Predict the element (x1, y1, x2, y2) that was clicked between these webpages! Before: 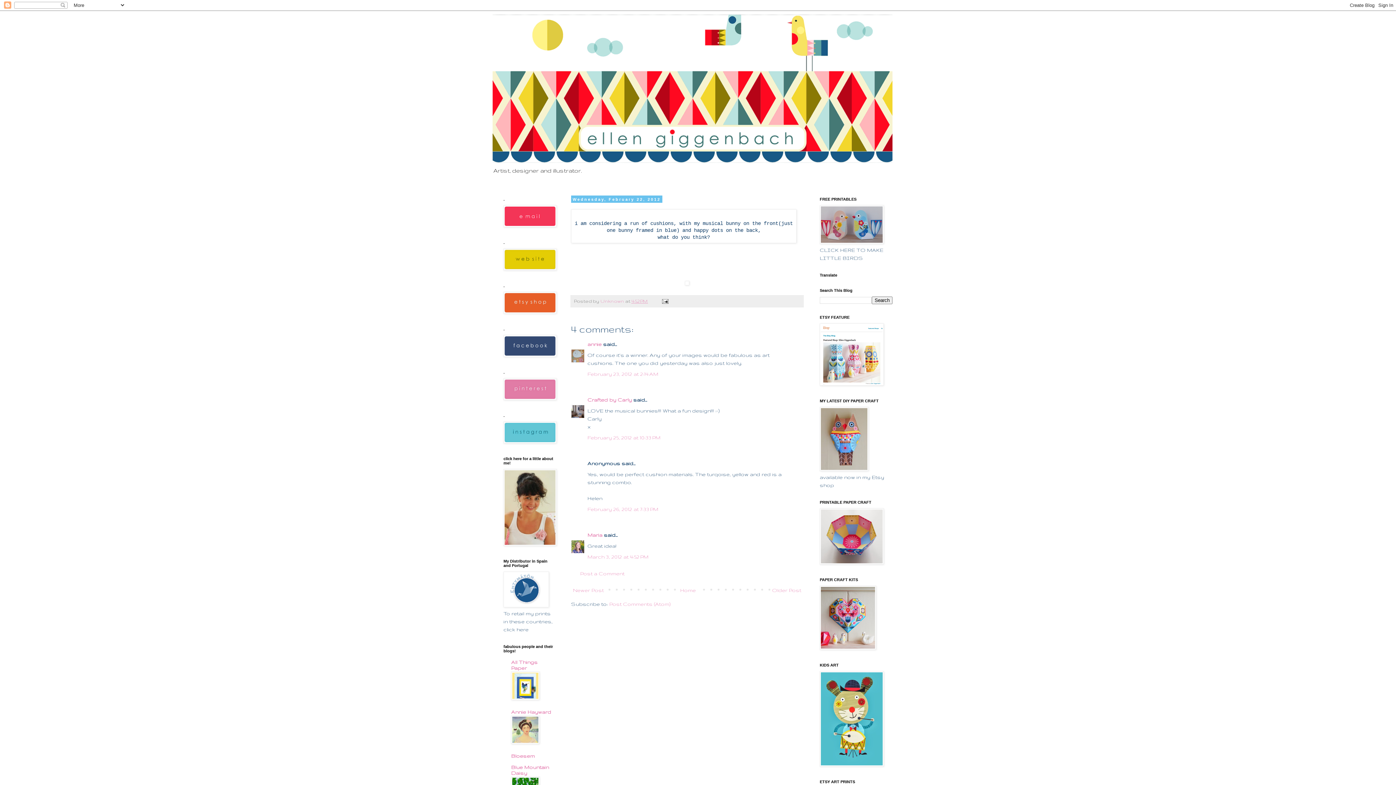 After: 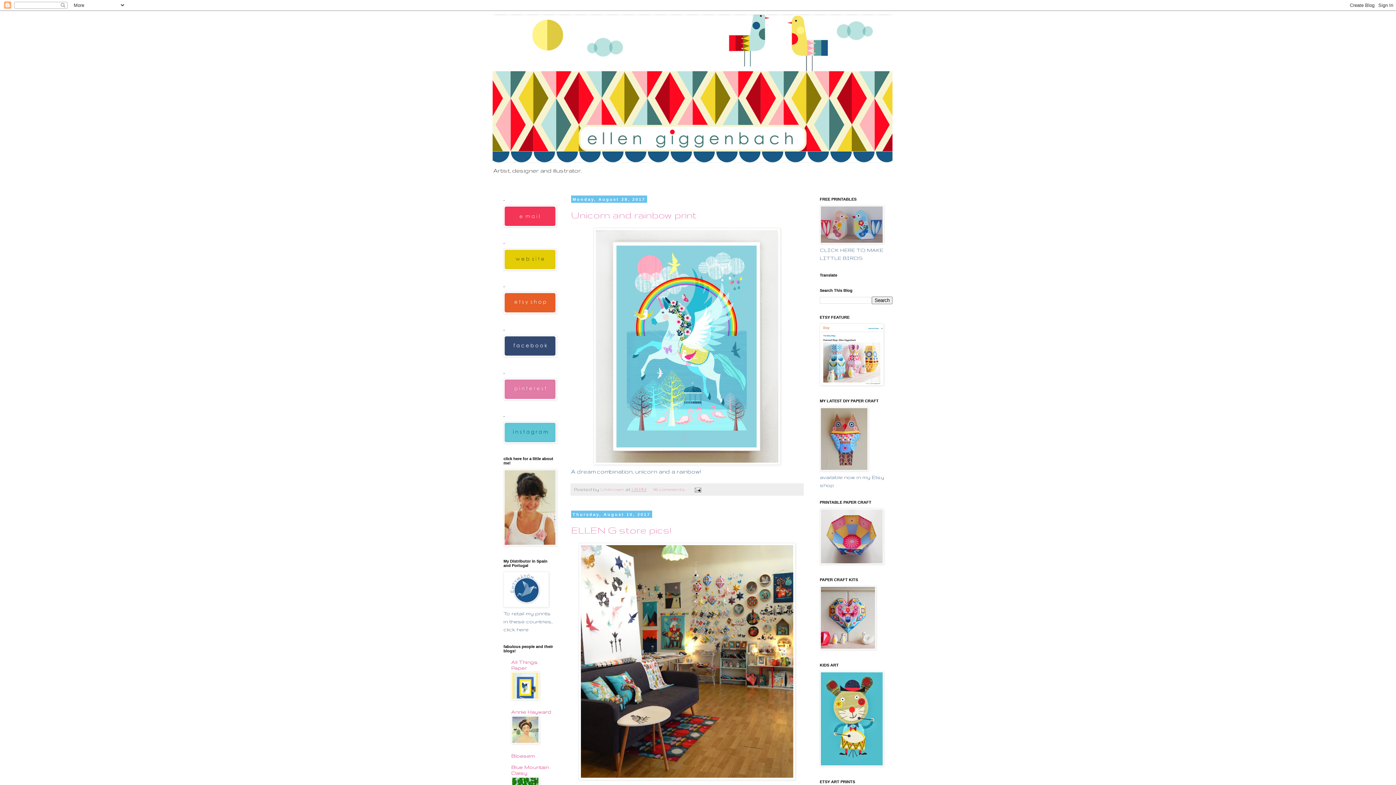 Action: bbox: (678, 585, 697, 595) label: Home